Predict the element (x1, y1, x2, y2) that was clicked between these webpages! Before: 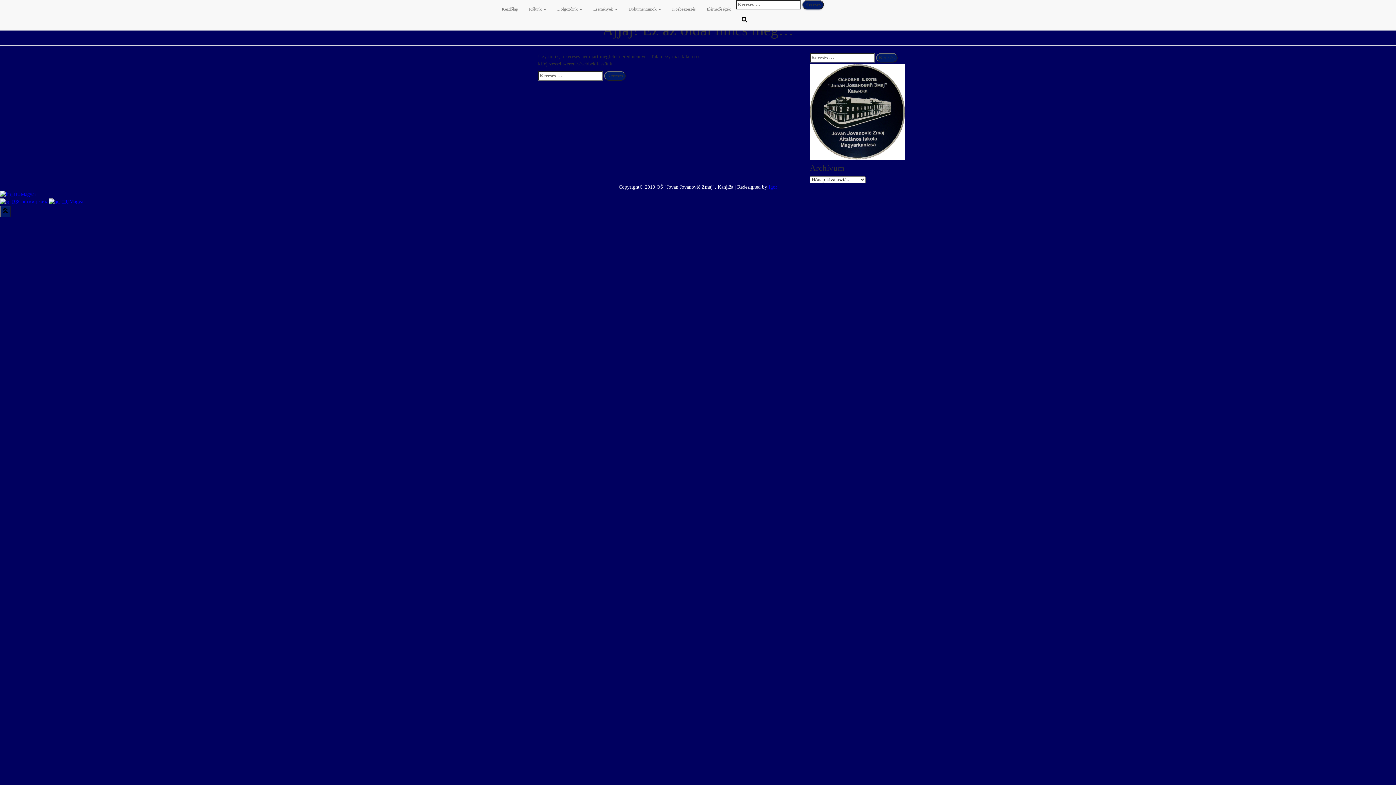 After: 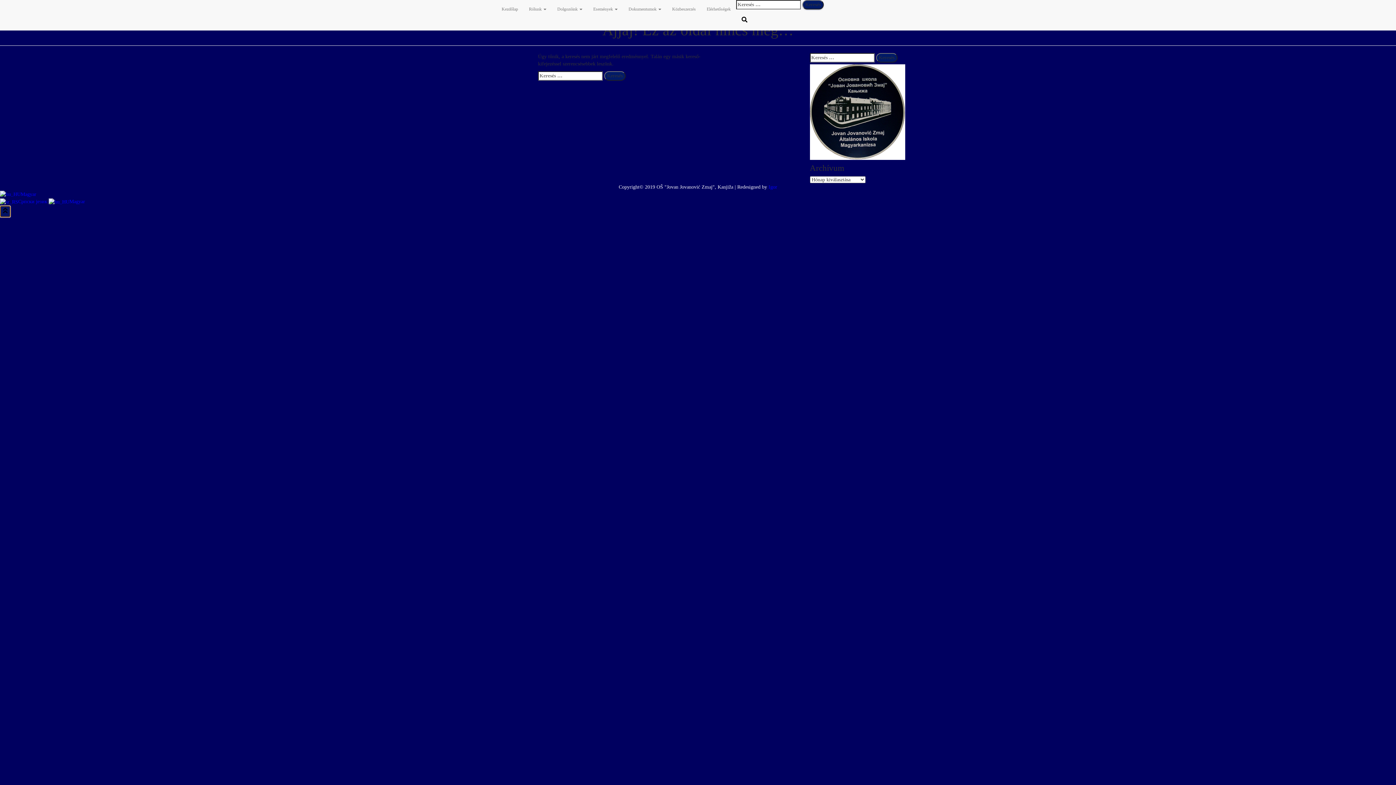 Action: bbox: (0, 205, 10, 217)